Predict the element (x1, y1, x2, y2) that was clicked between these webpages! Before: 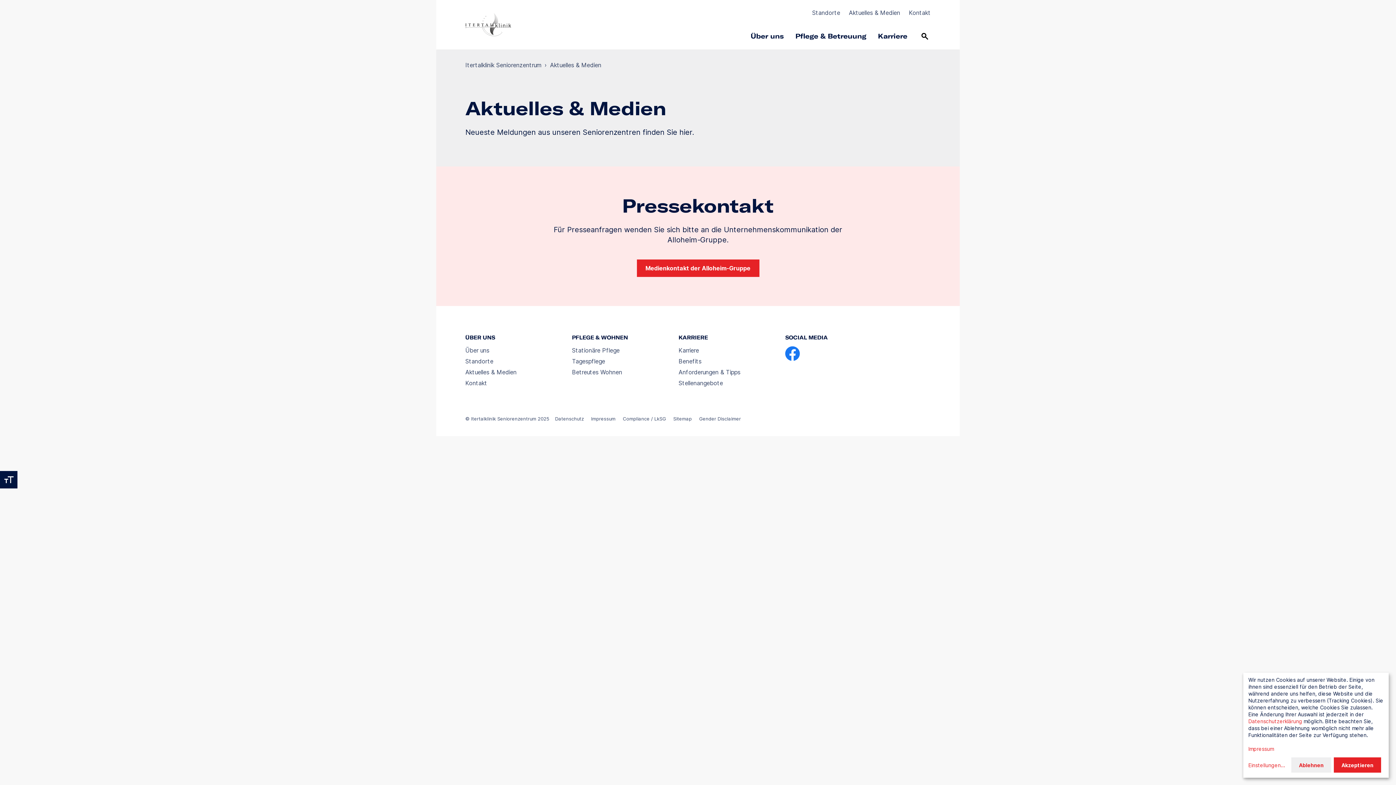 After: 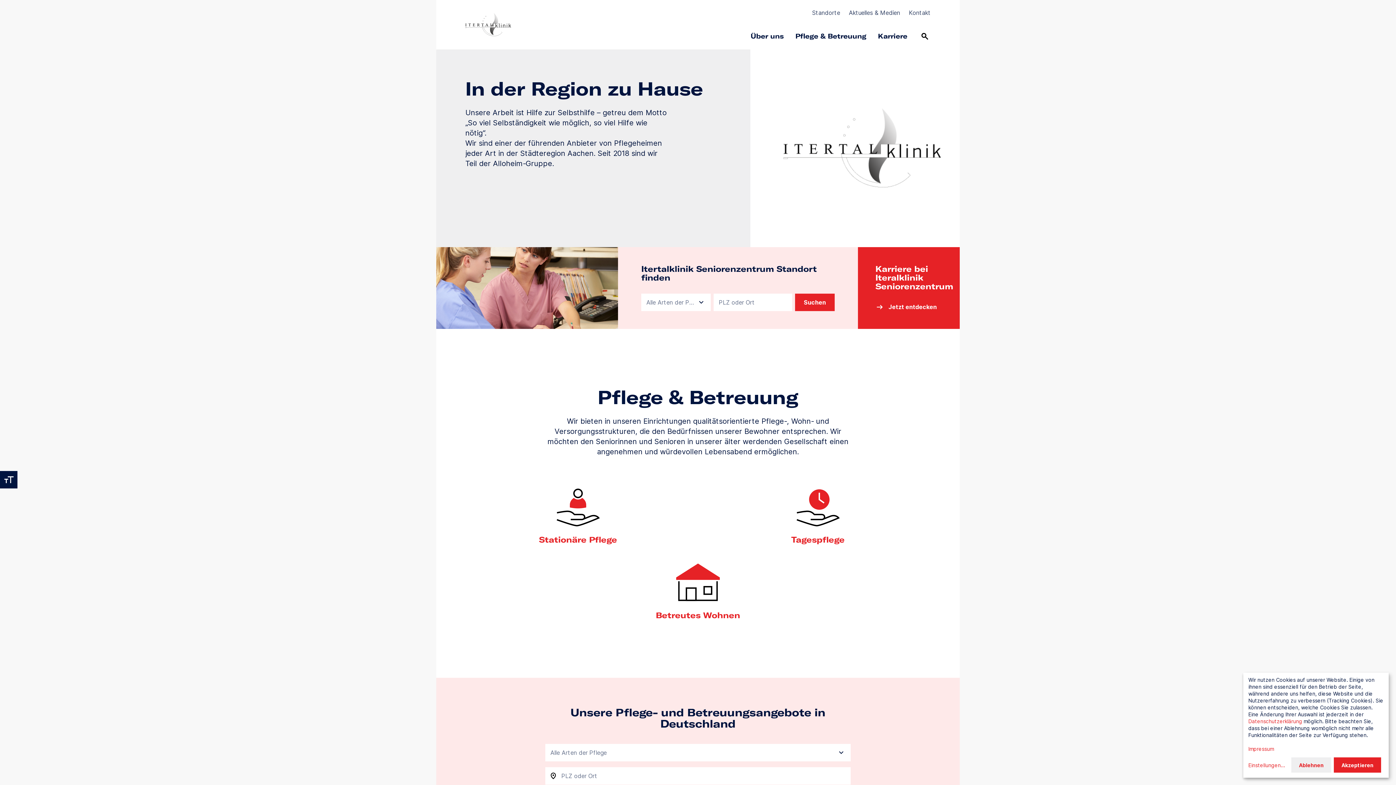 Action: bbox: (465, 61, 541, 68) label: Itertalklinik Seniorenzentrum